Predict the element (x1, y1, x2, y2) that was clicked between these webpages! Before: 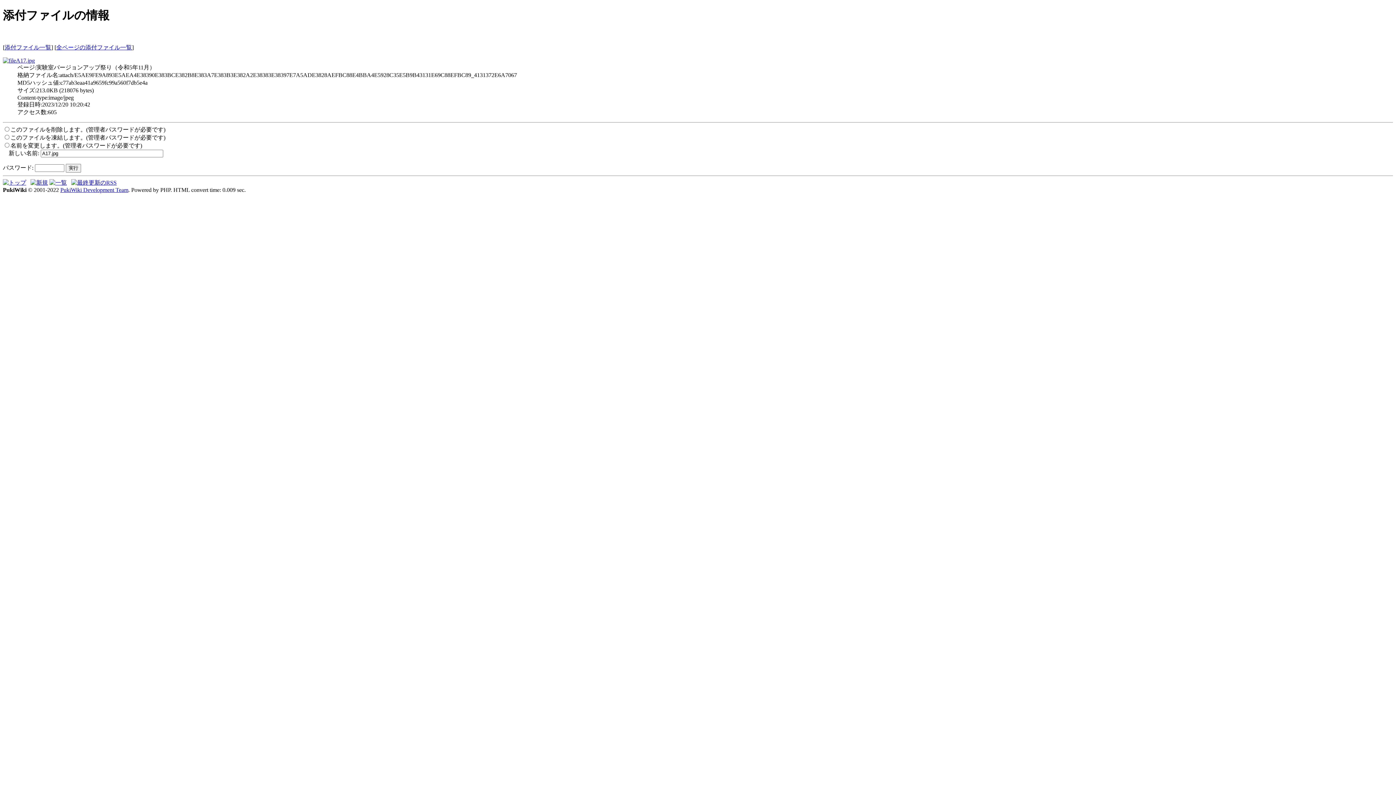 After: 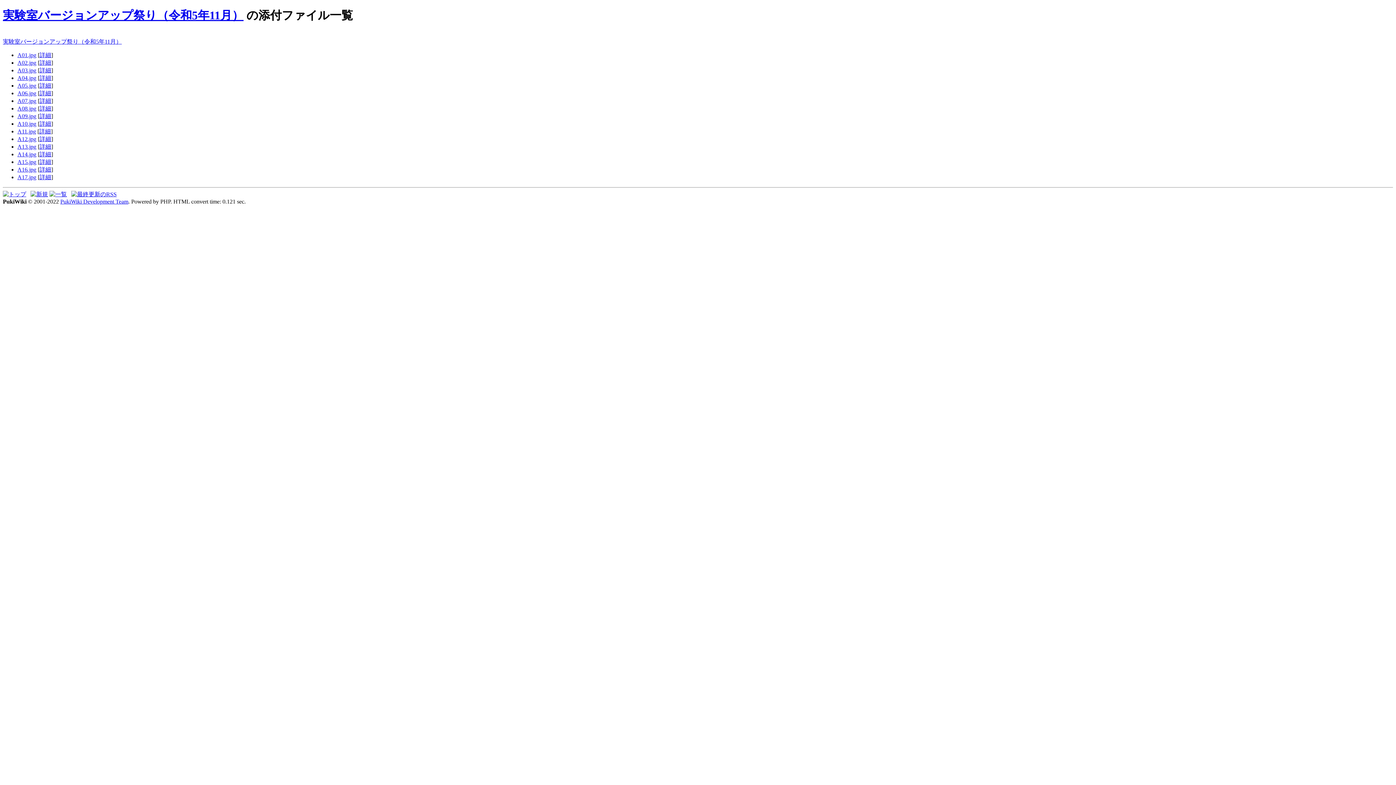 Action: bbox: (4, 44, 51, 50) label: 添付ファイル一覧